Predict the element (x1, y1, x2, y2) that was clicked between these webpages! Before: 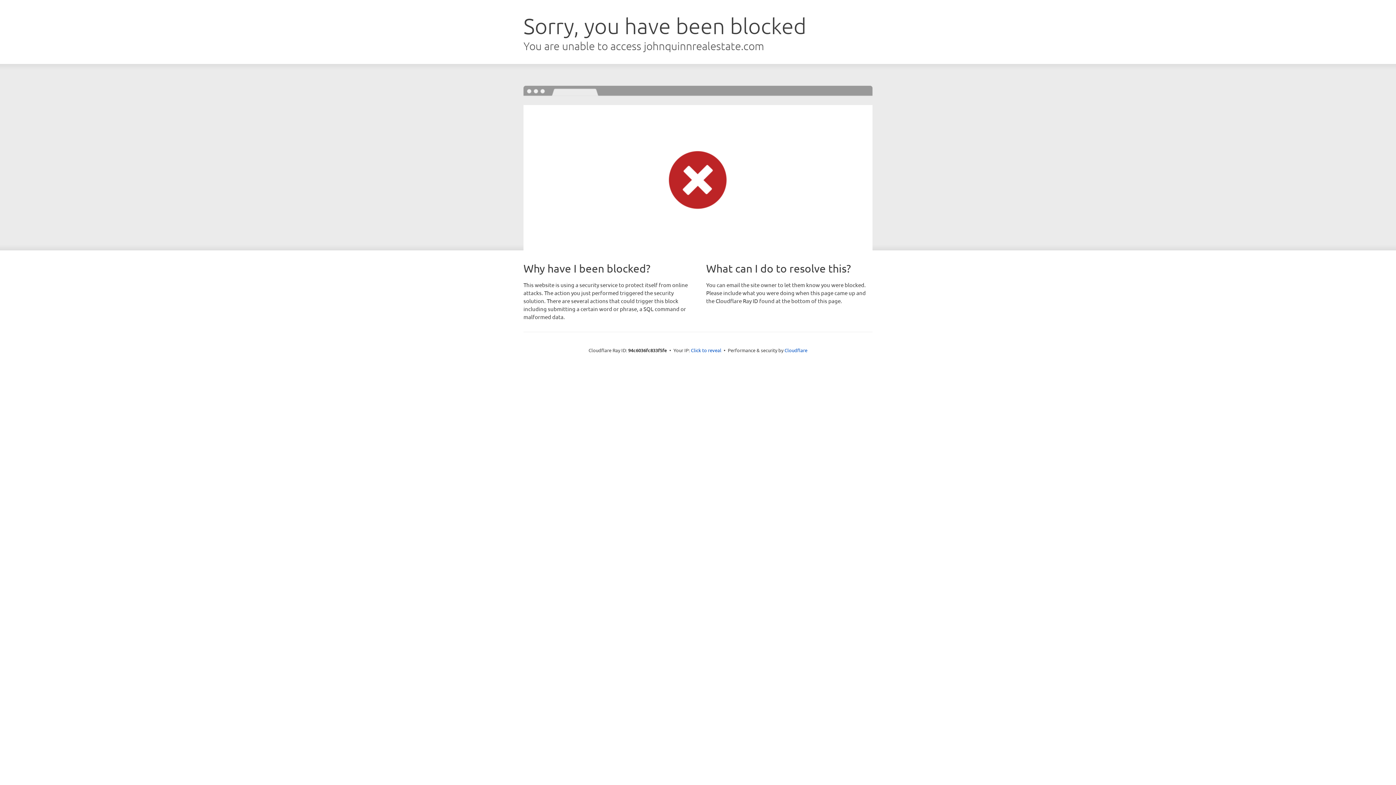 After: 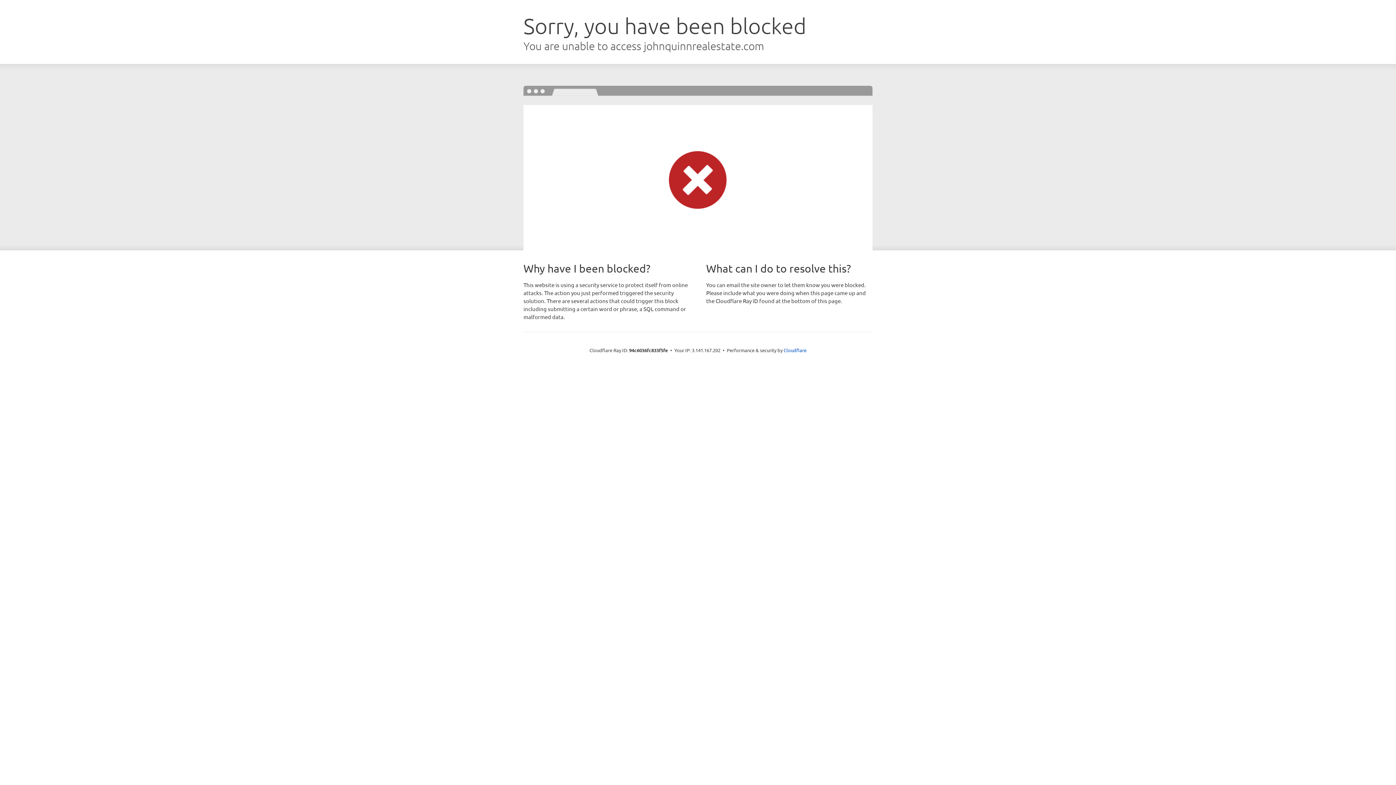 Action: bbox: (691, 346, 721, 353) label: Click to reveal